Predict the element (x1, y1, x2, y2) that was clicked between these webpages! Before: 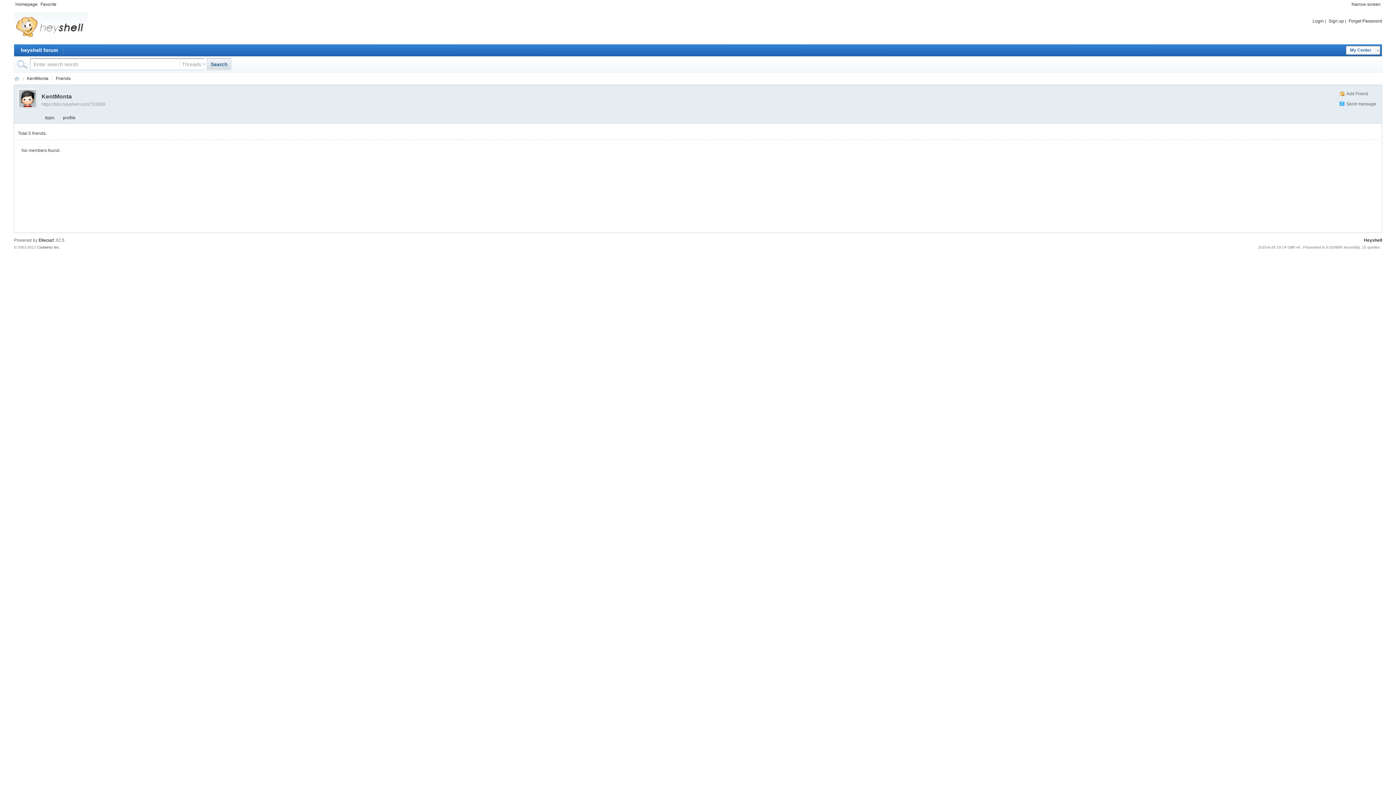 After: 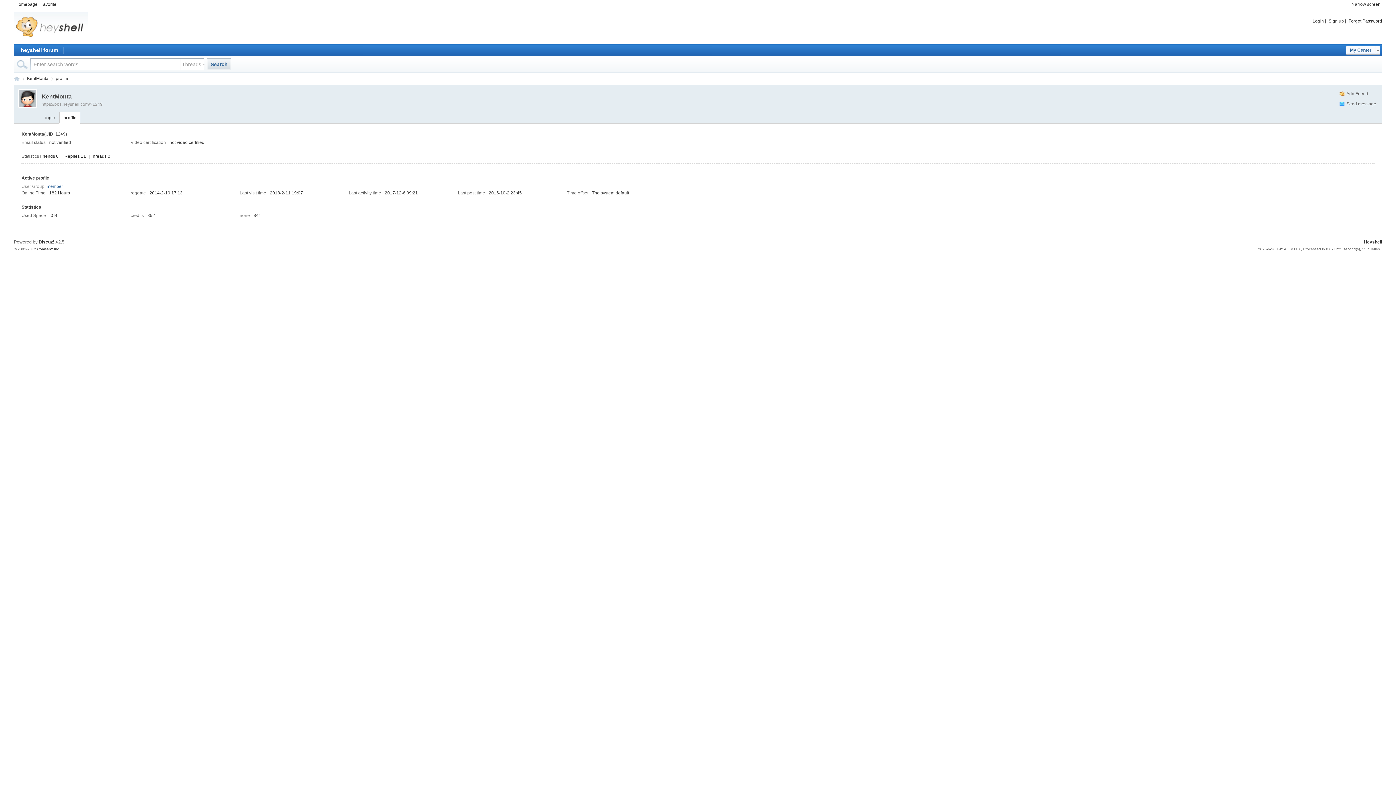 Action: bbox: (59, 112, 79, 123) label: profile